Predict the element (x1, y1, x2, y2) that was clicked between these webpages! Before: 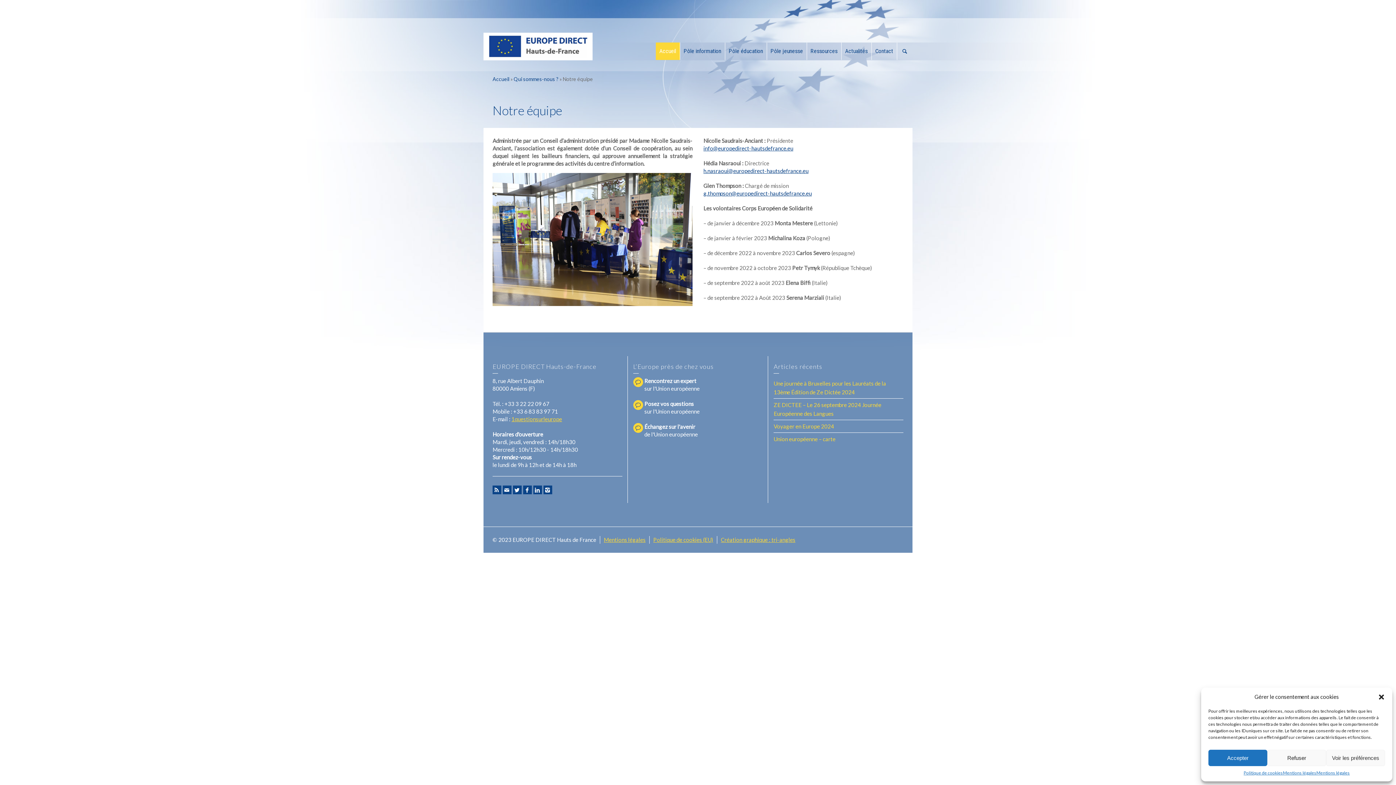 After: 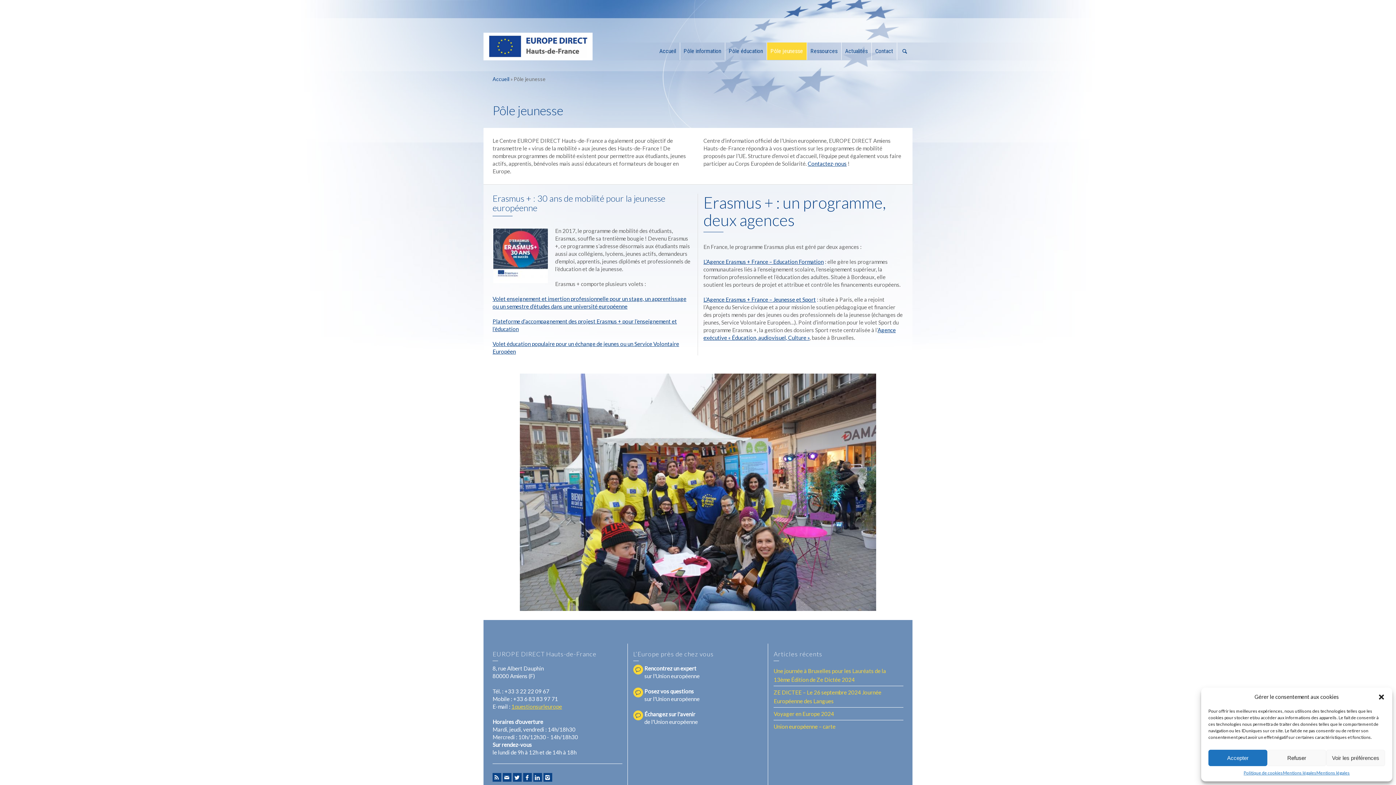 Action: label: Pôle jeunesse bbox: (767, 42, 807, 60)